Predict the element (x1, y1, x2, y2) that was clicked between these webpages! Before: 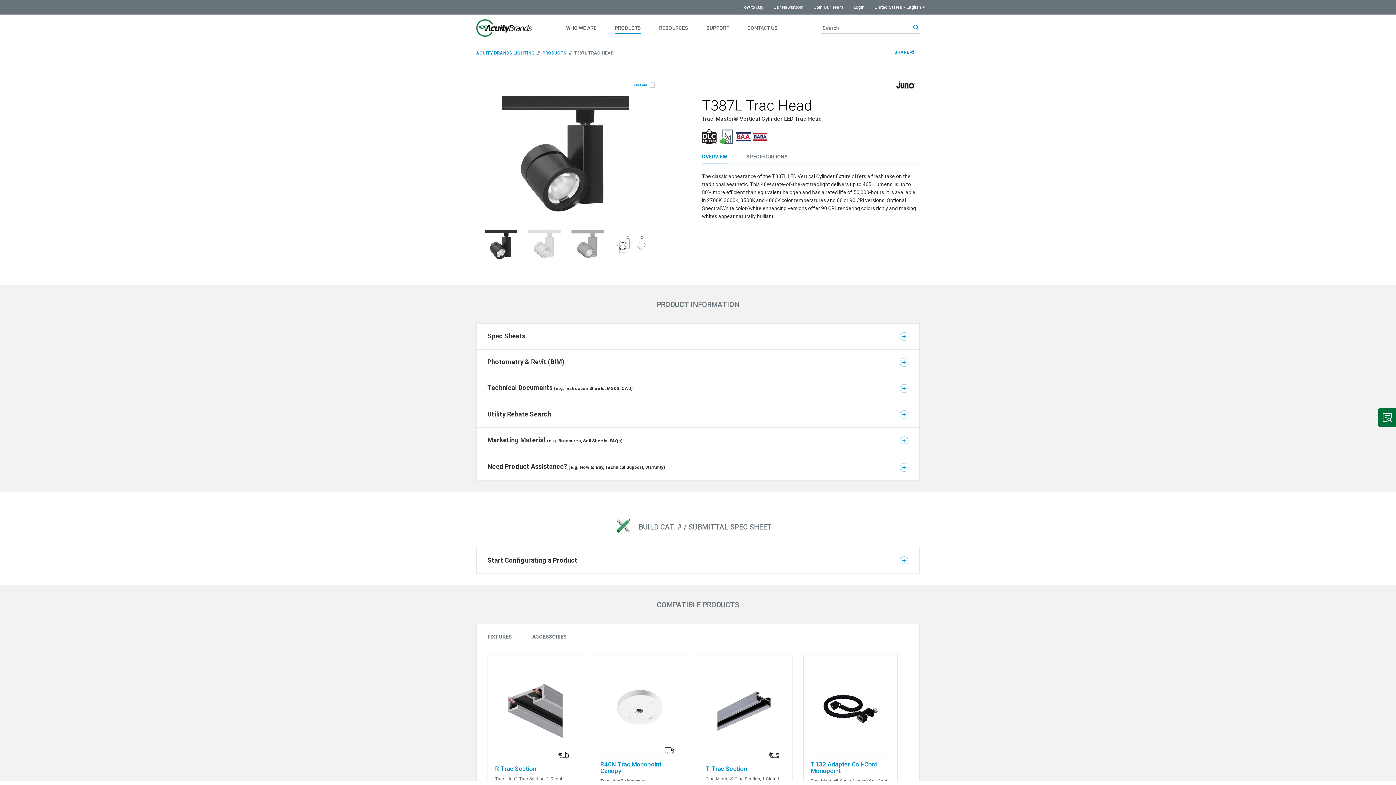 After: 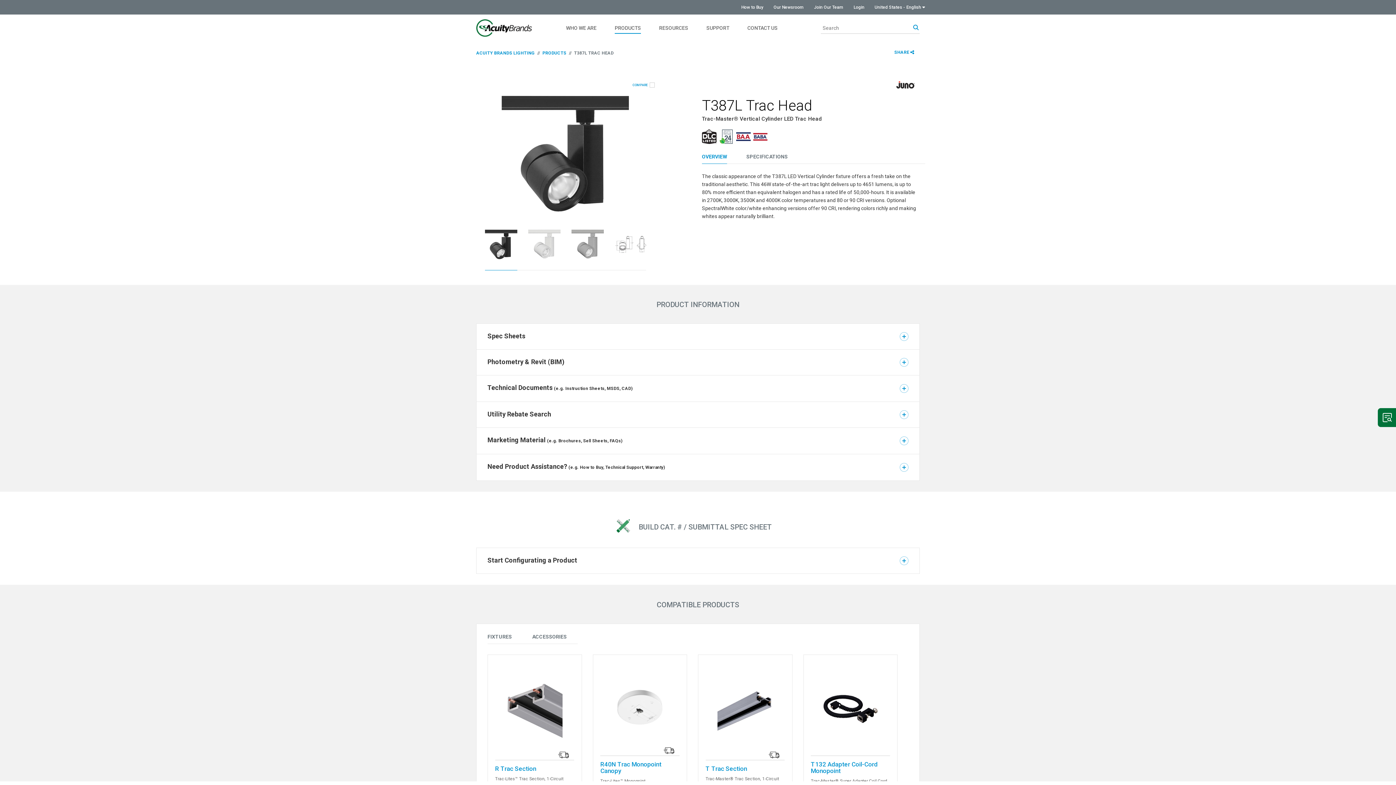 Action: label: T387L TRAC HEAD bbox: (574, 50, 613, 55)